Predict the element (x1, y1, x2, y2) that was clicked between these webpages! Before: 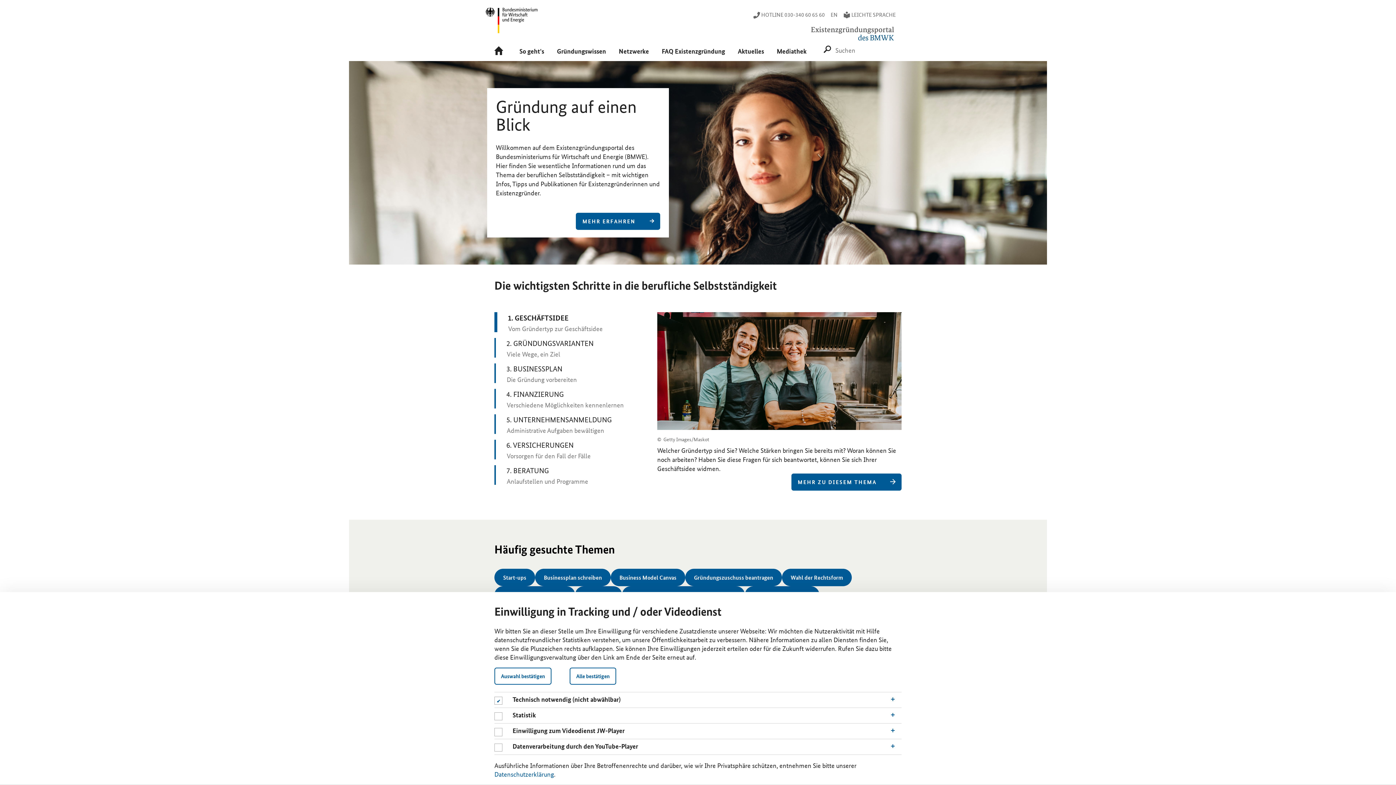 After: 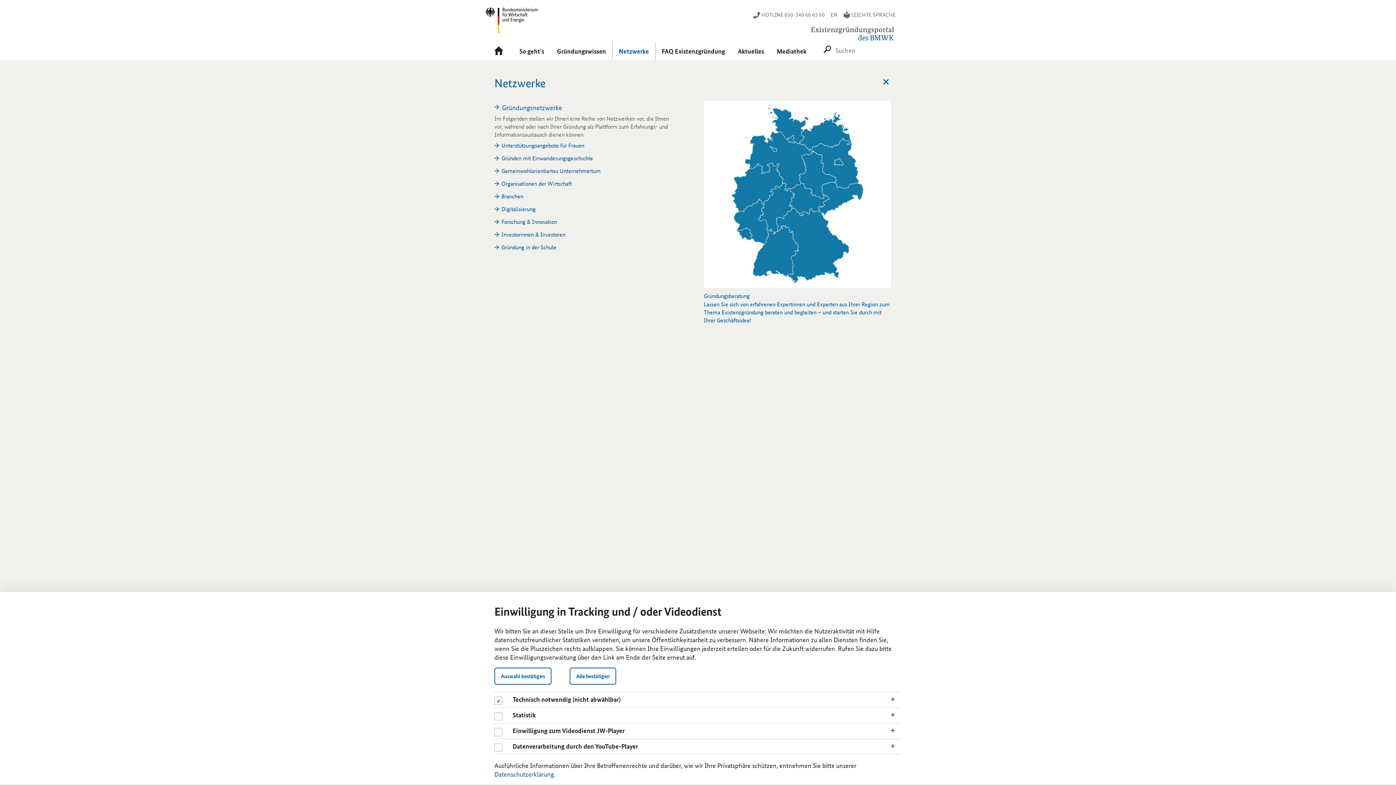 Action: label: Netzwerke bbox: (612, 41, 655, 60)